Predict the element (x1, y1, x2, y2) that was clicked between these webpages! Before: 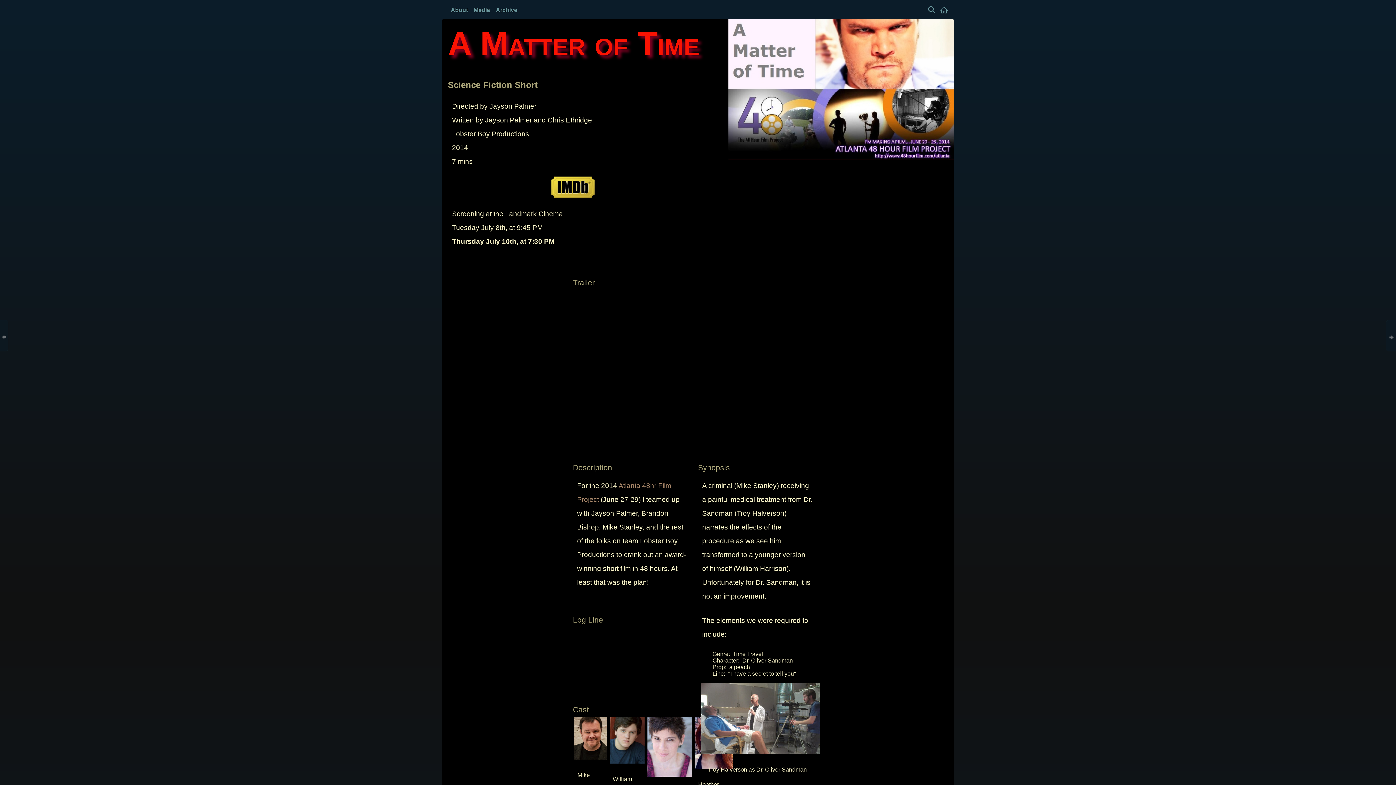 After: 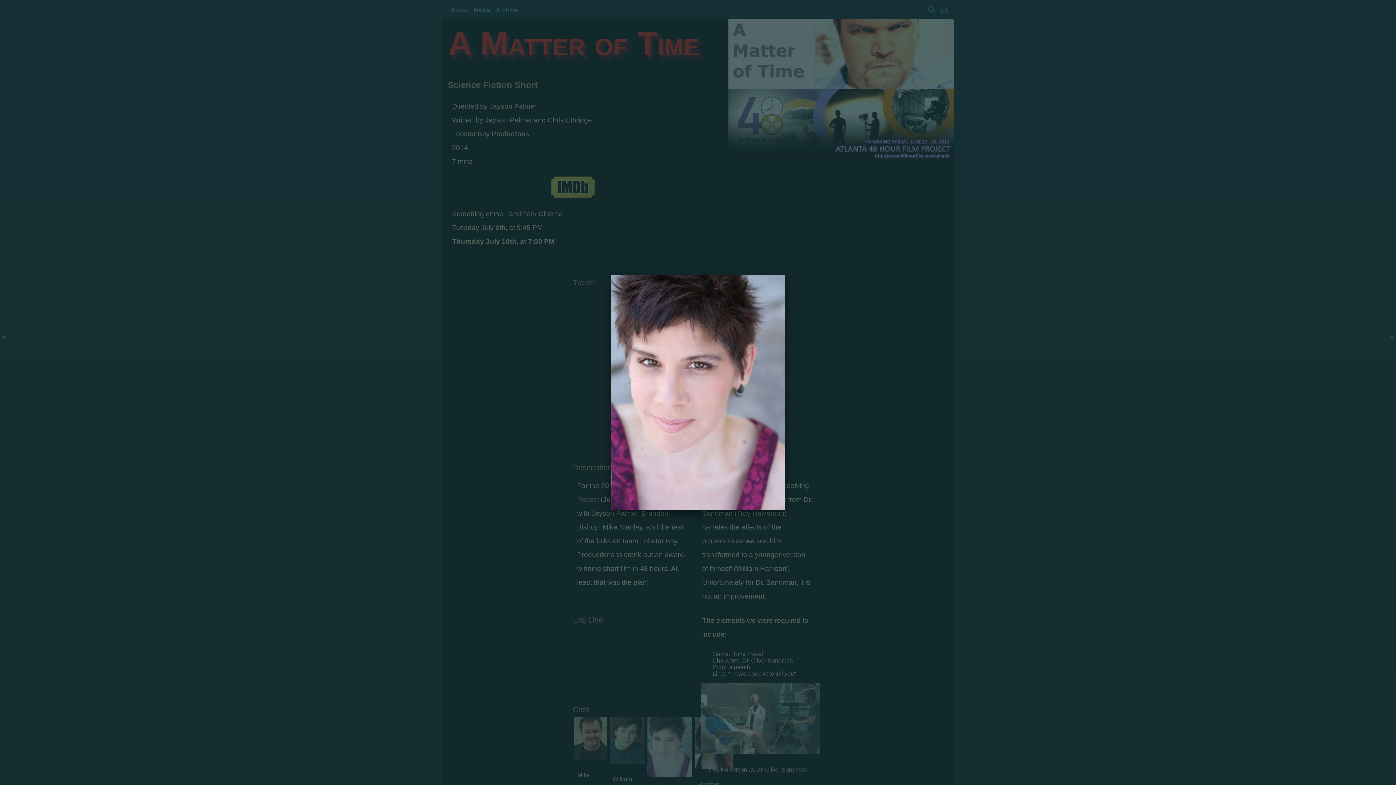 Action: bbox: (647, 772, 692, 778)